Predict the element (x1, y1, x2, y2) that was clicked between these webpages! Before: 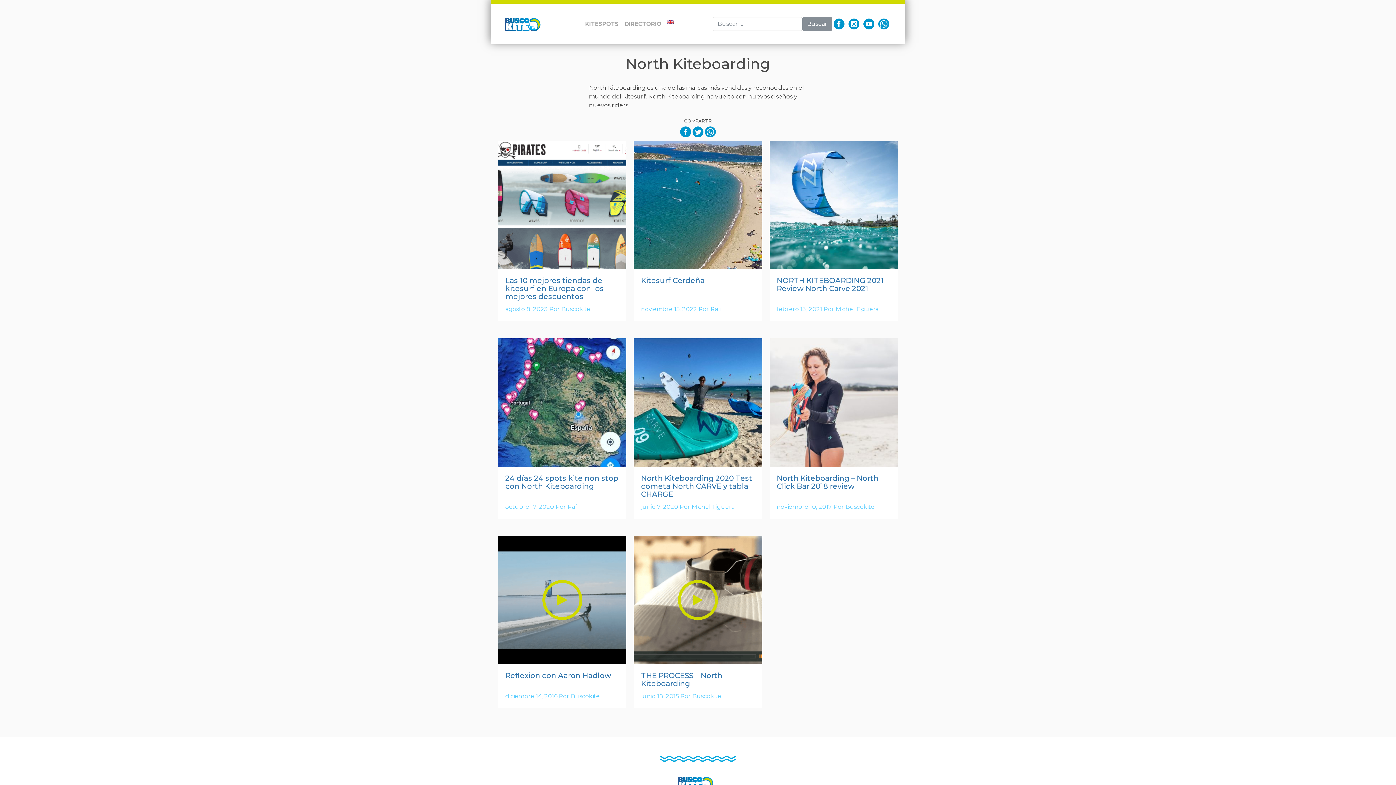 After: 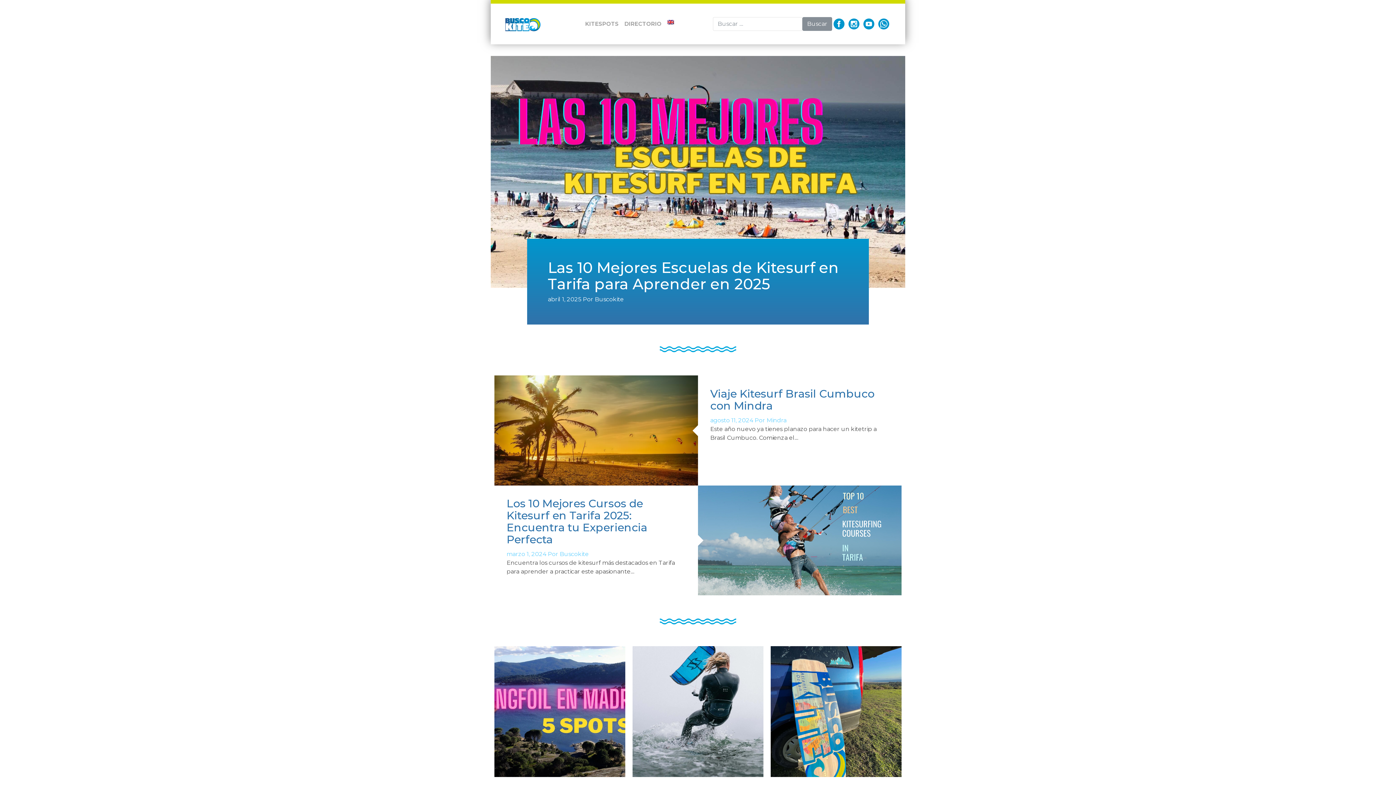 Action: label: Buscokite bbox: (678, 774, 717, 791)